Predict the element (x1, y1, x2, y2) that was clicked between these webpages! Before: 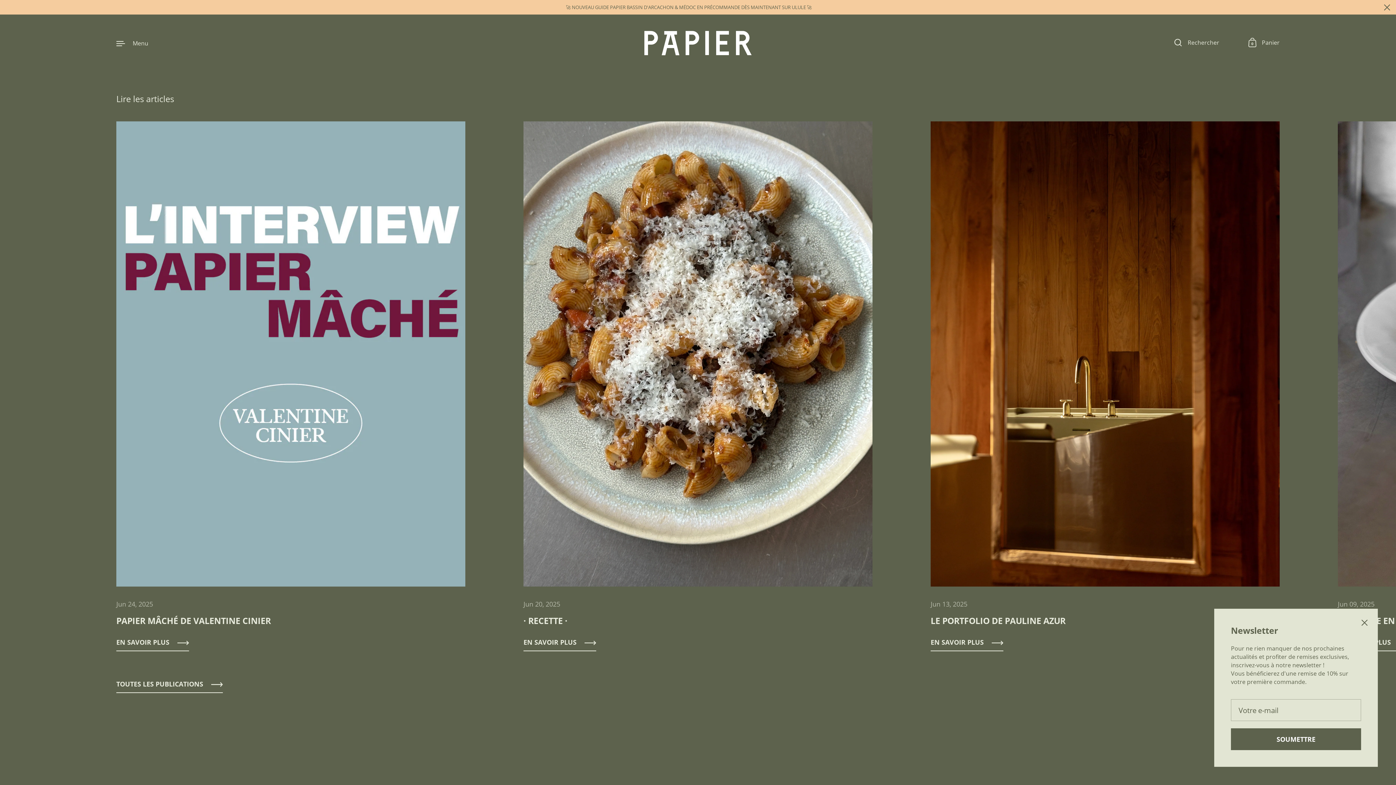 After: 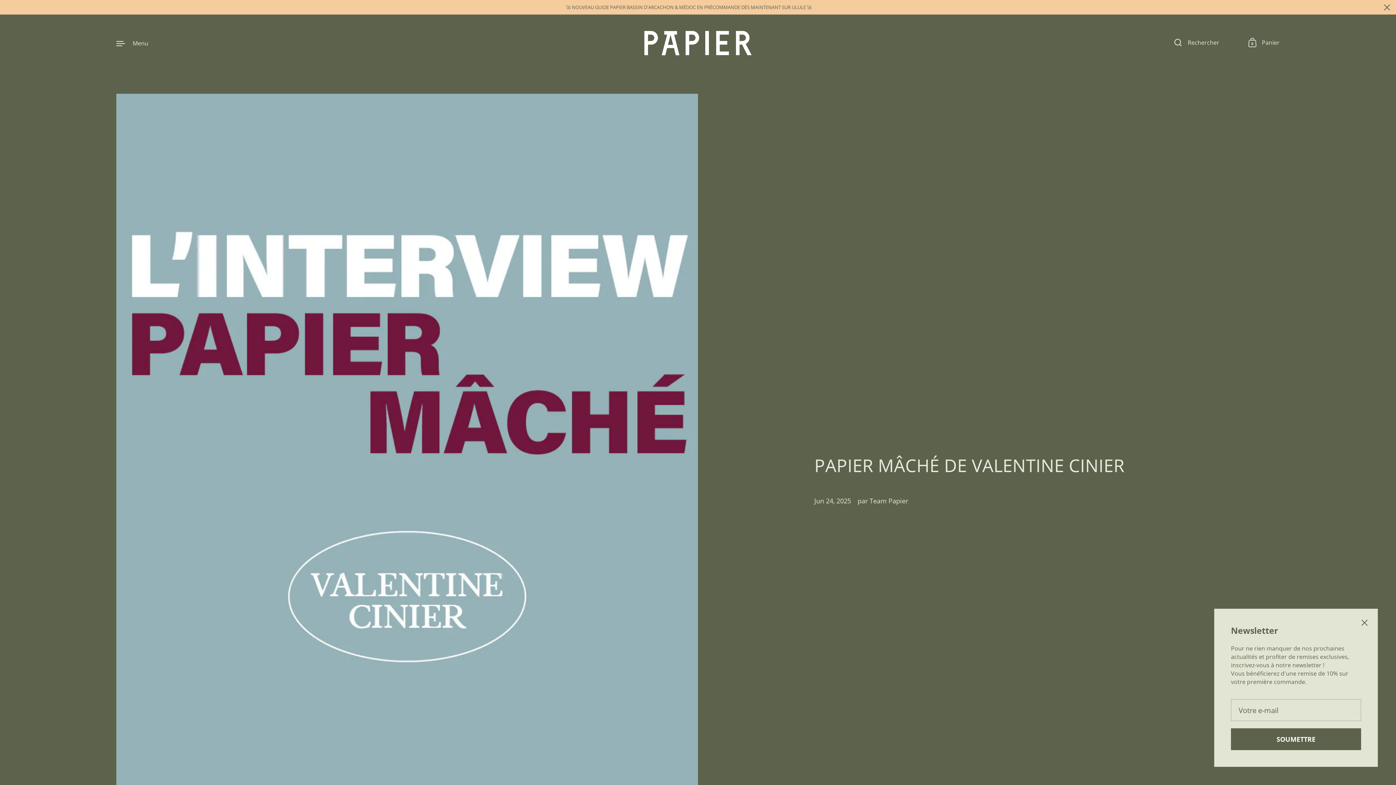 Action: bbox: (116, 121, 465, 586)